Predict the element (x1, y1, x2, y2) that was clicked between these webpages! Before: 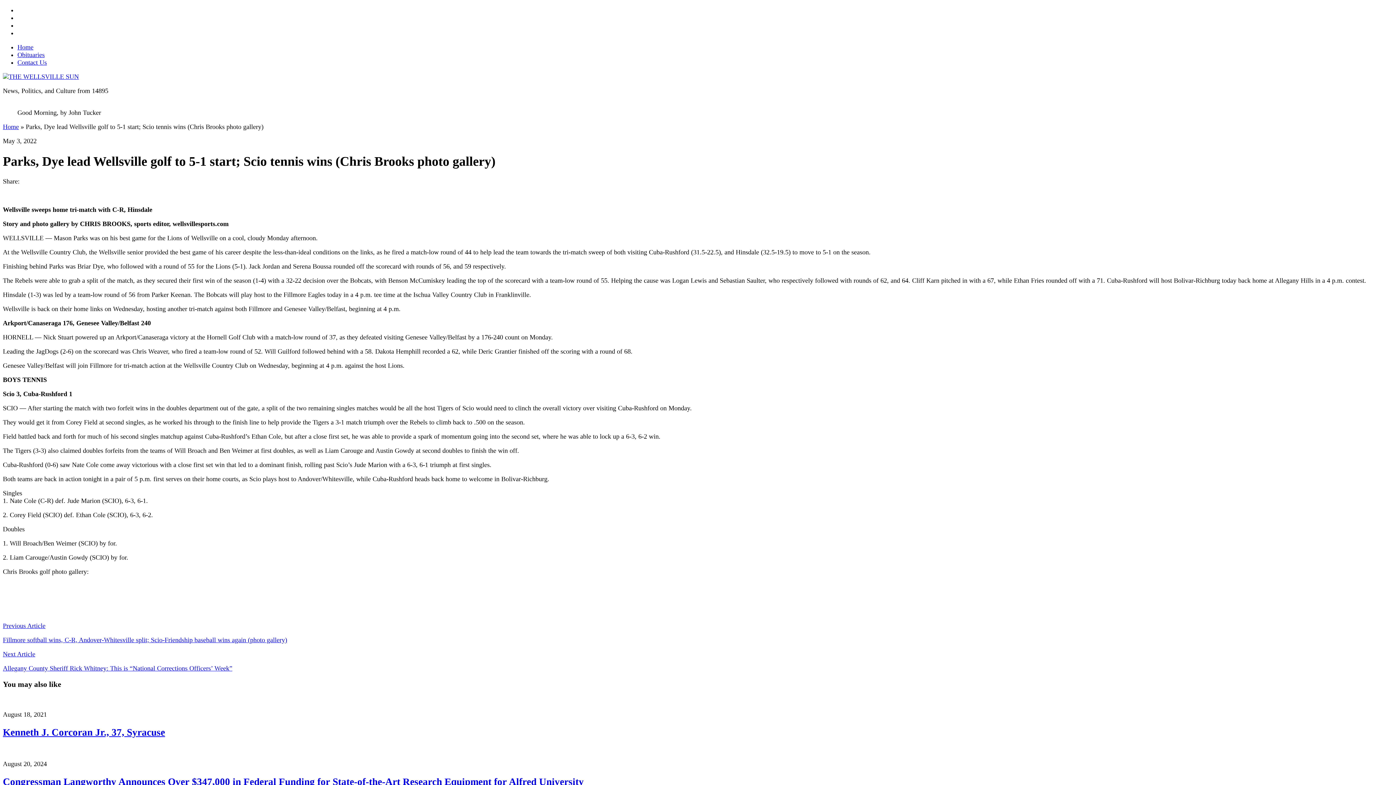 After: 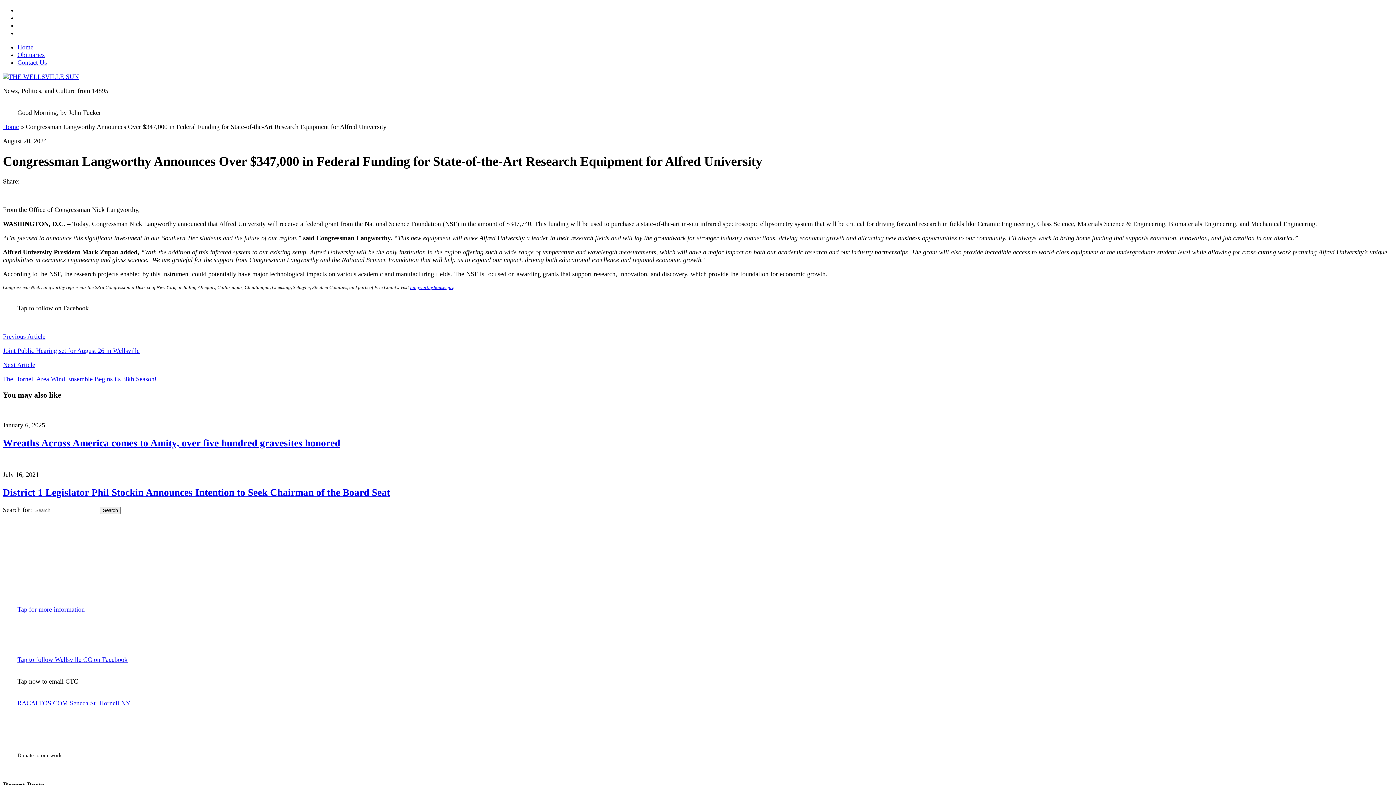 Action: label: Congressman Langworthy Announces Over $347,000 in Federal Funding for State-of-the-Art Research Equipment for Alfred University  bbox: (2, 776, 586, 787)